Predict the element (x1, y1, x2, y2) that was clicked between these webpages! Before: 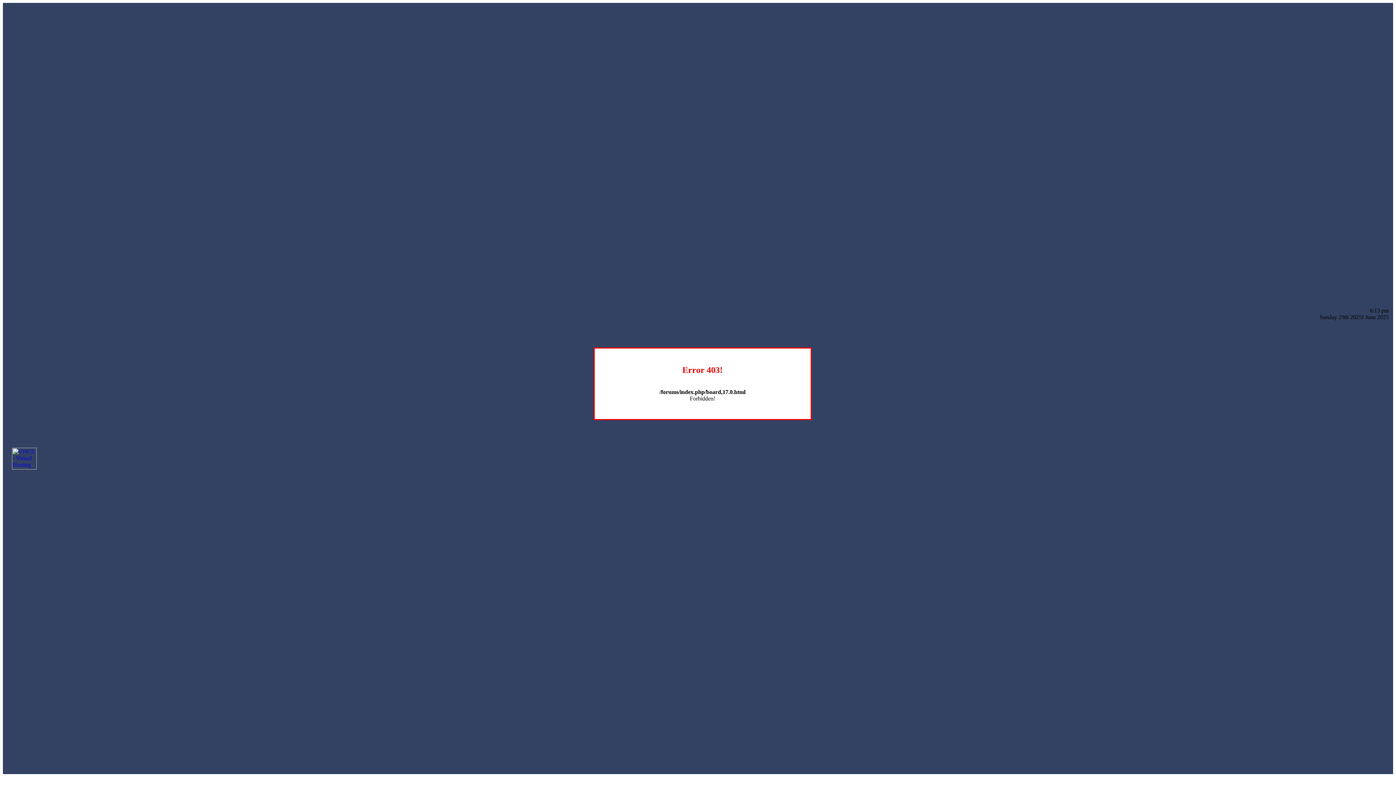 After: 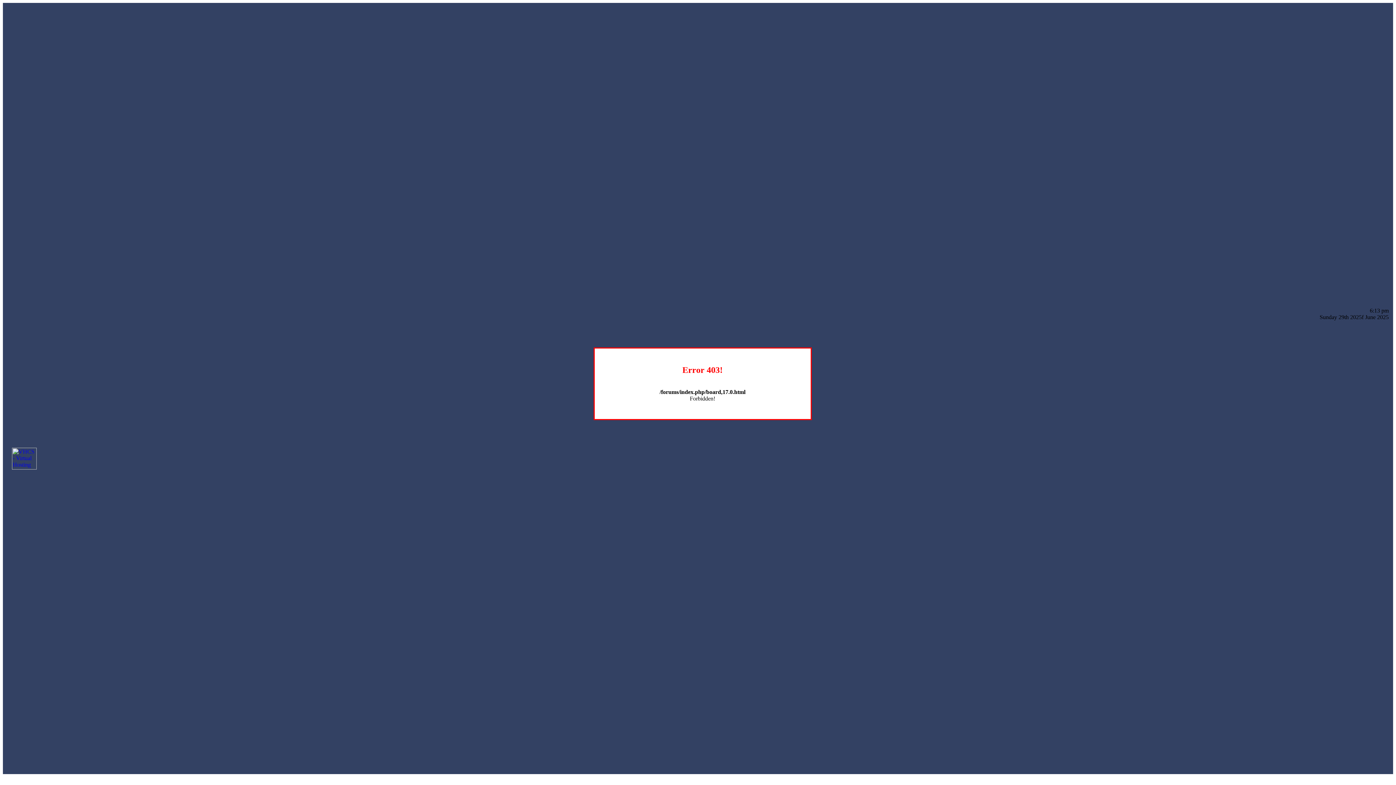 Action: bbox: (12, 464, 36, 470)